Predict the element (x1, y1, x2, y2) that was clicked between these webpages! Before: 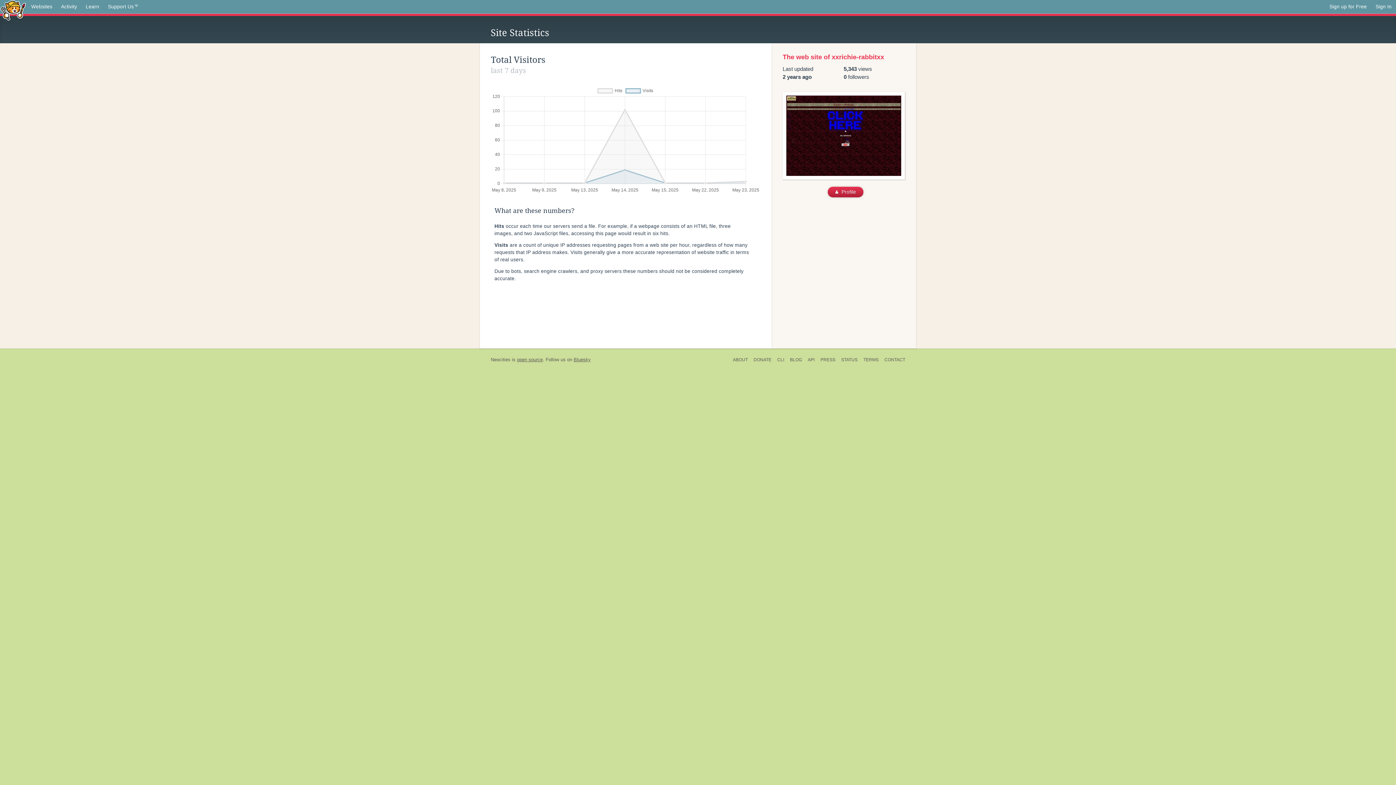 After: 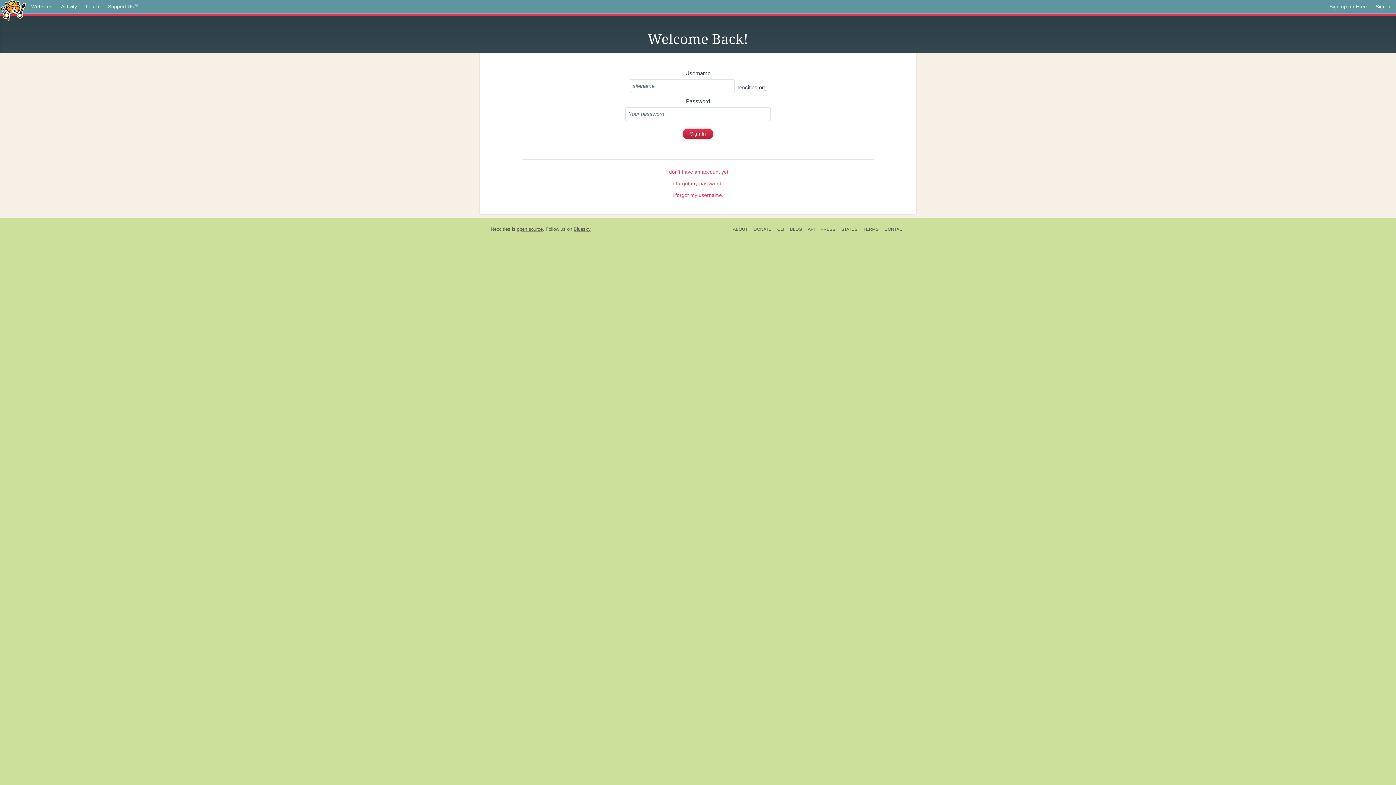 Action: bbox: (1371, 0, 1396, 13) label: Sign In